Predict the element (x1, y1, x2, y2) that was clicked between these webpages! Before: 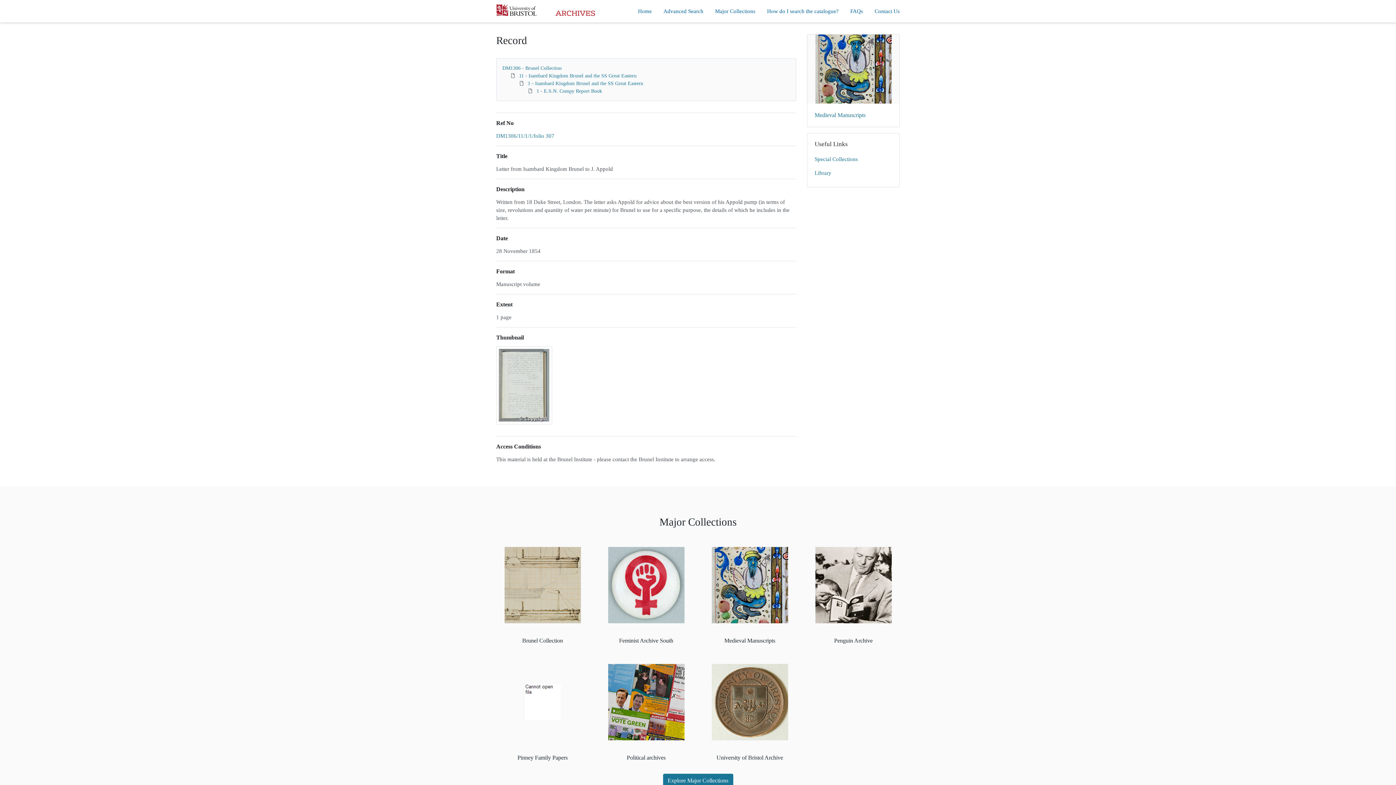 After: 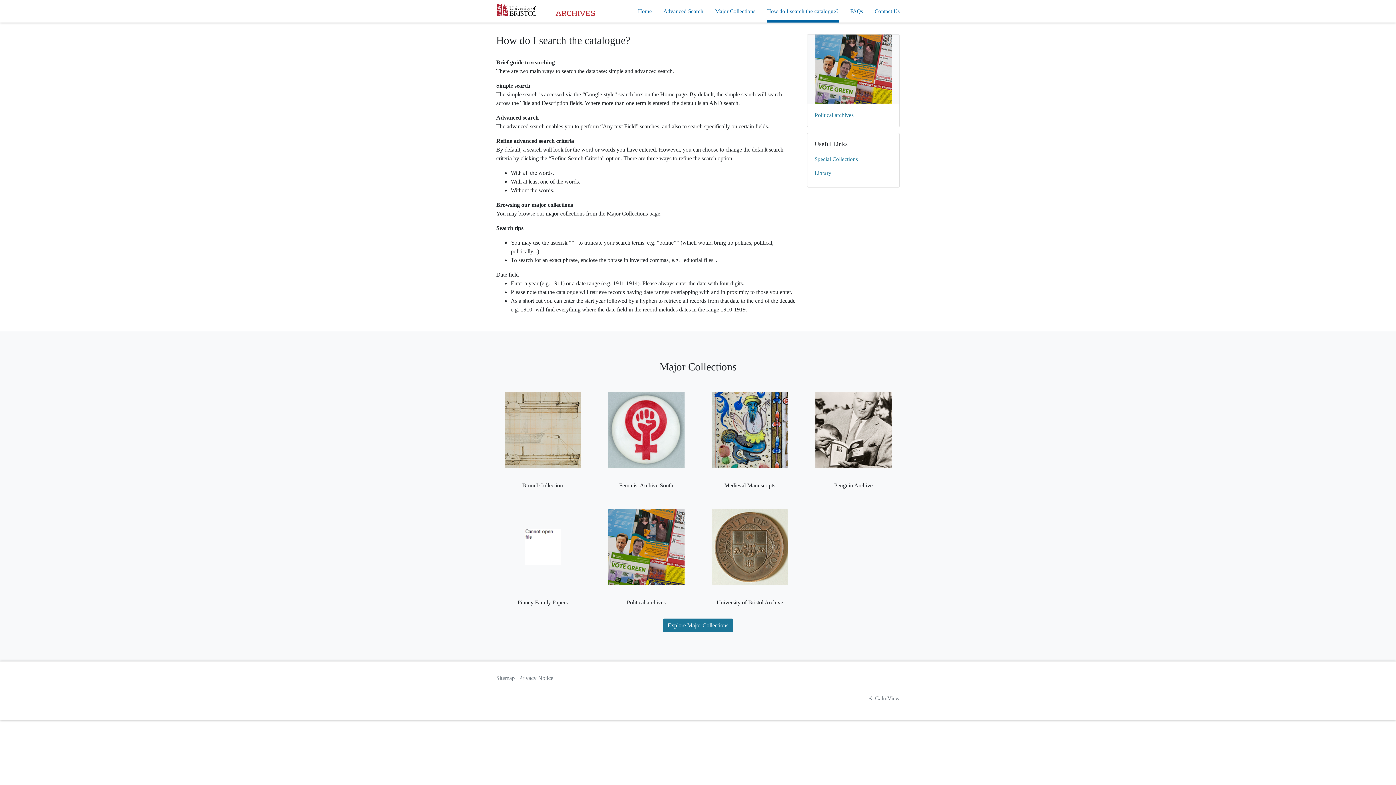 Action: label: How do I search the catalogue? bbox: (767, 0, 838, 22)